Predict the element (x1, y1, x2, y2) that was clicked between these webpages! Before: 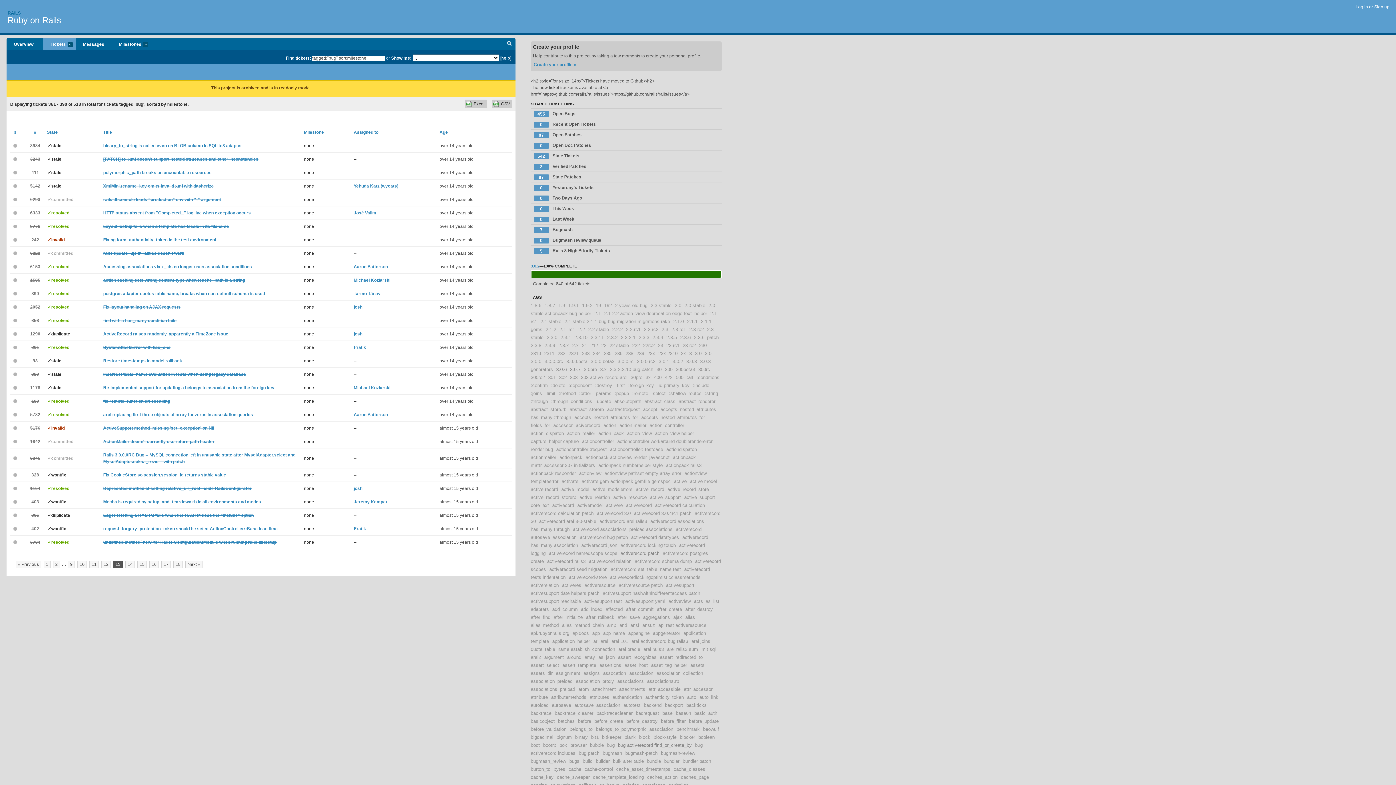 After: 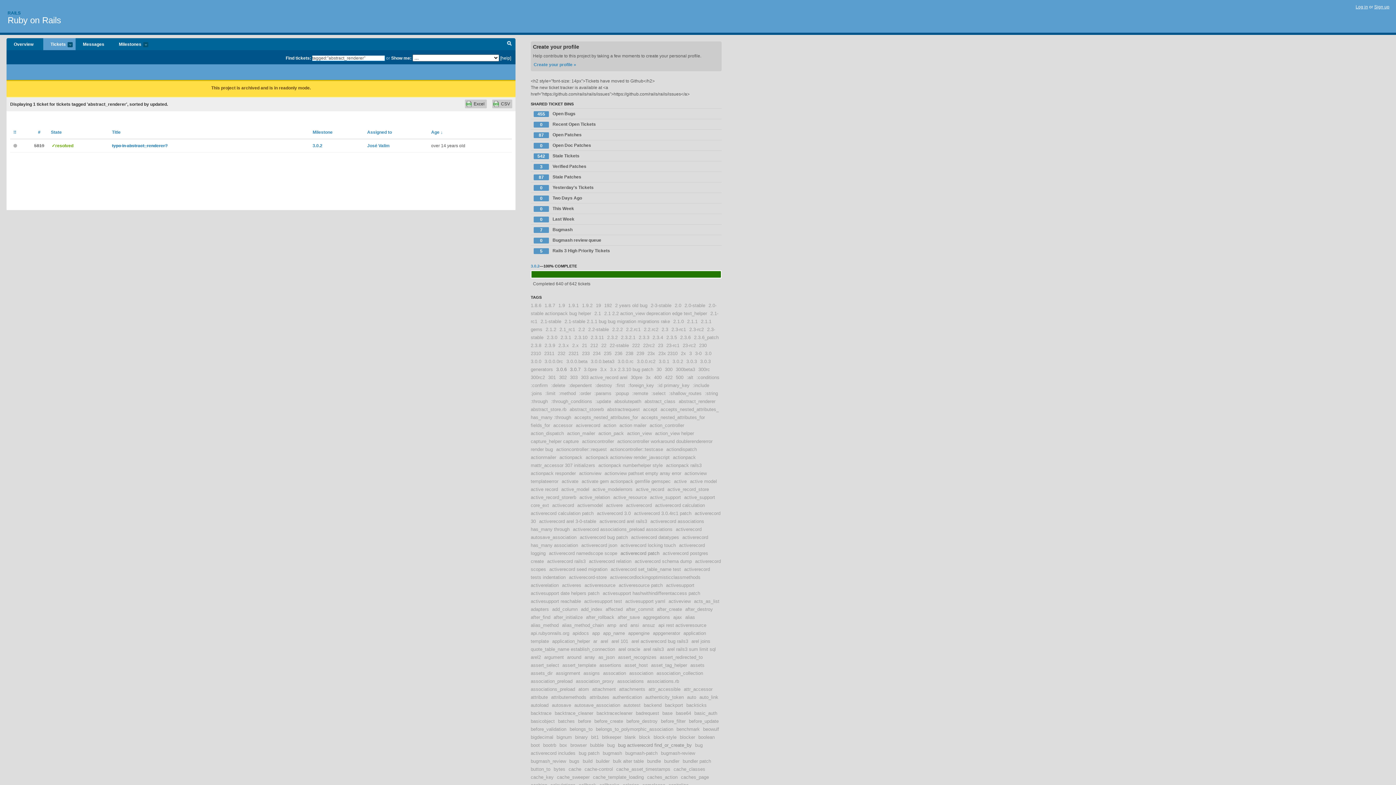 Action: label: abstract_renderer bbox: (678, 398, 715, 404)